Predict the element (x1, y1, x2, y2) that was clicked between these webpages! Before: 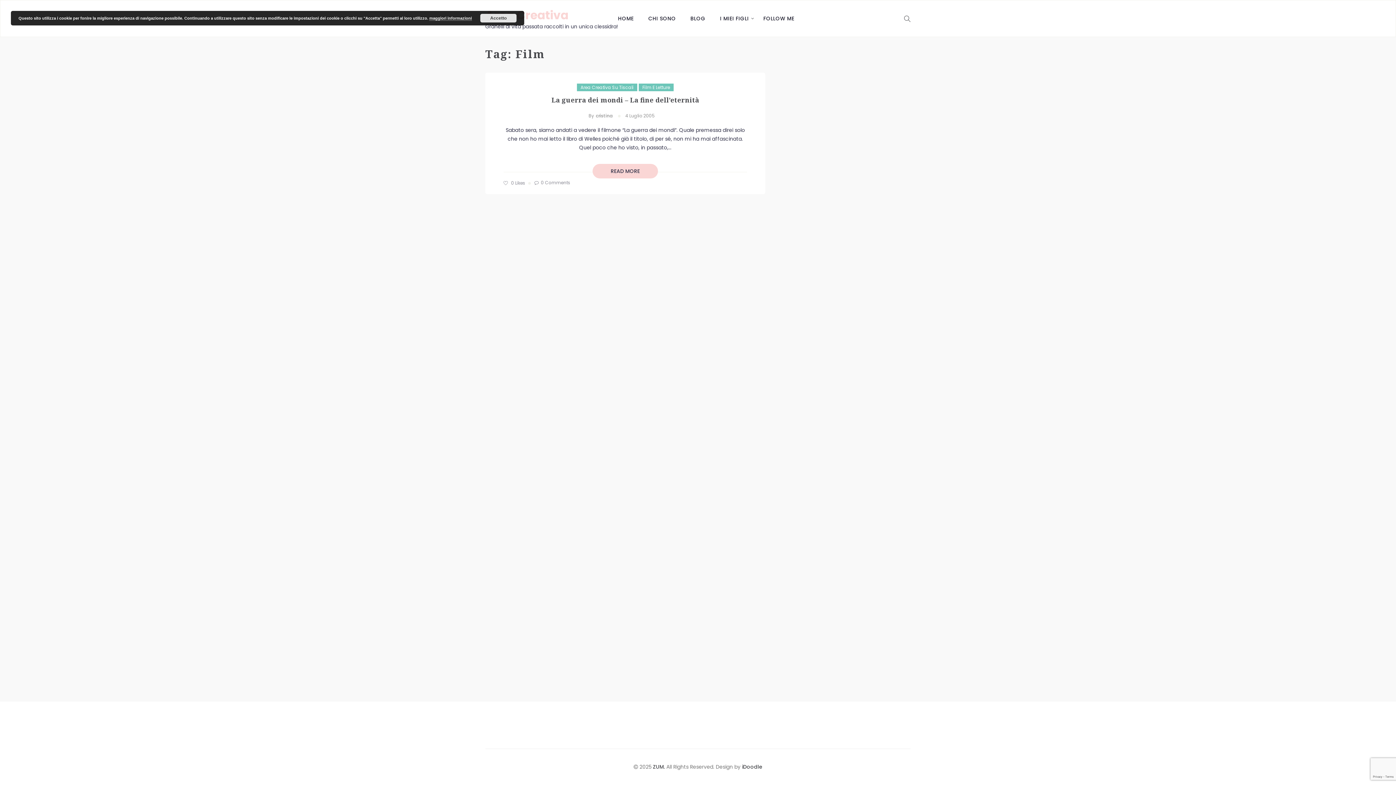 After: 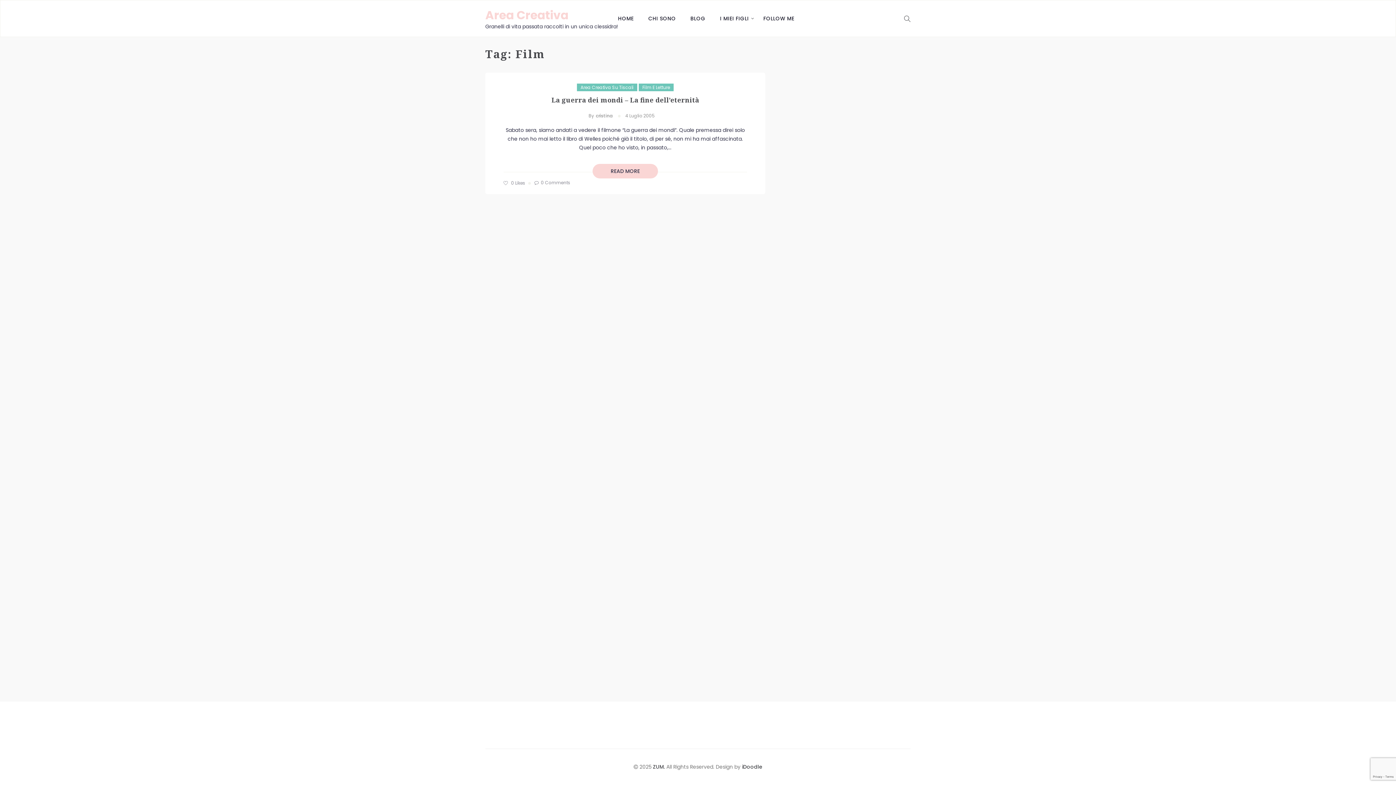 Action: bbox: (480, 13, 516, 22) label: Accetto